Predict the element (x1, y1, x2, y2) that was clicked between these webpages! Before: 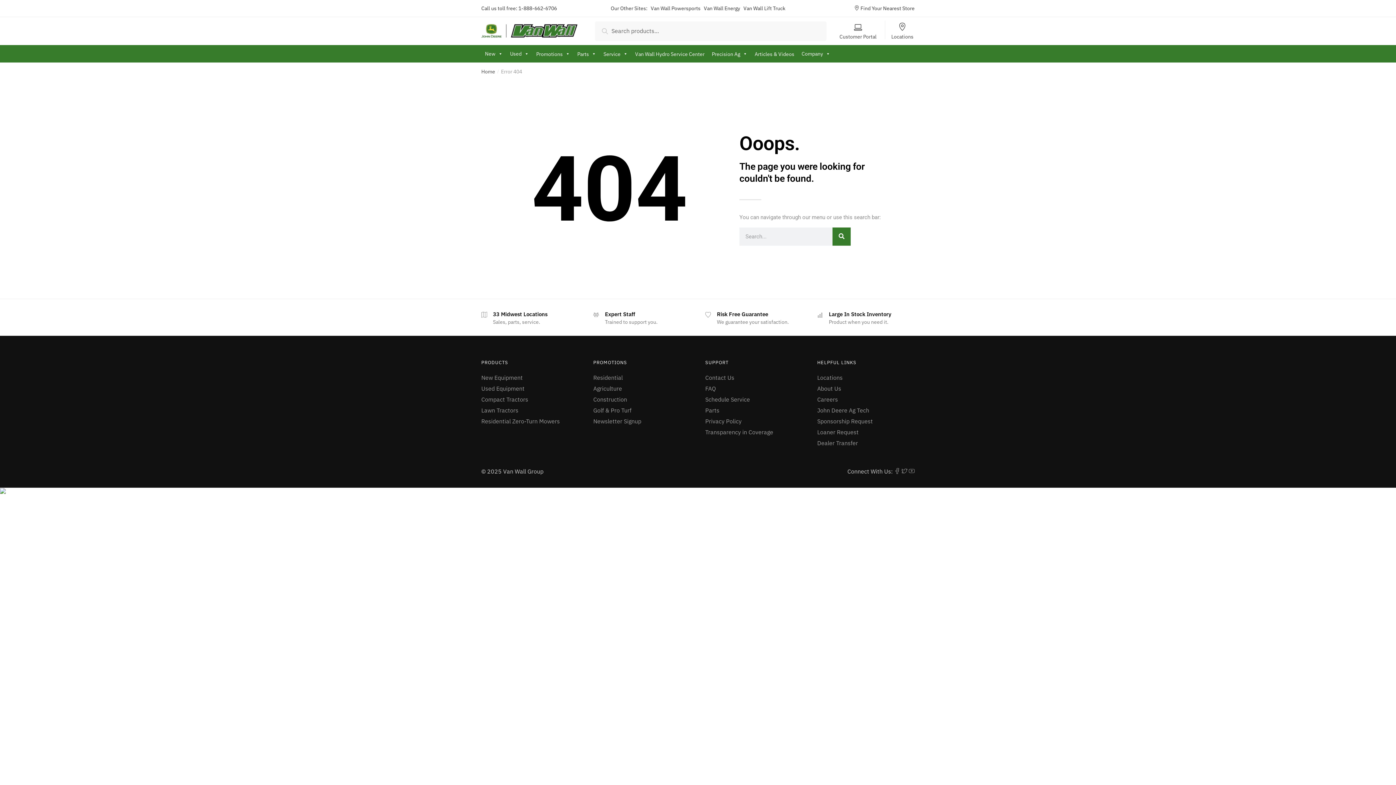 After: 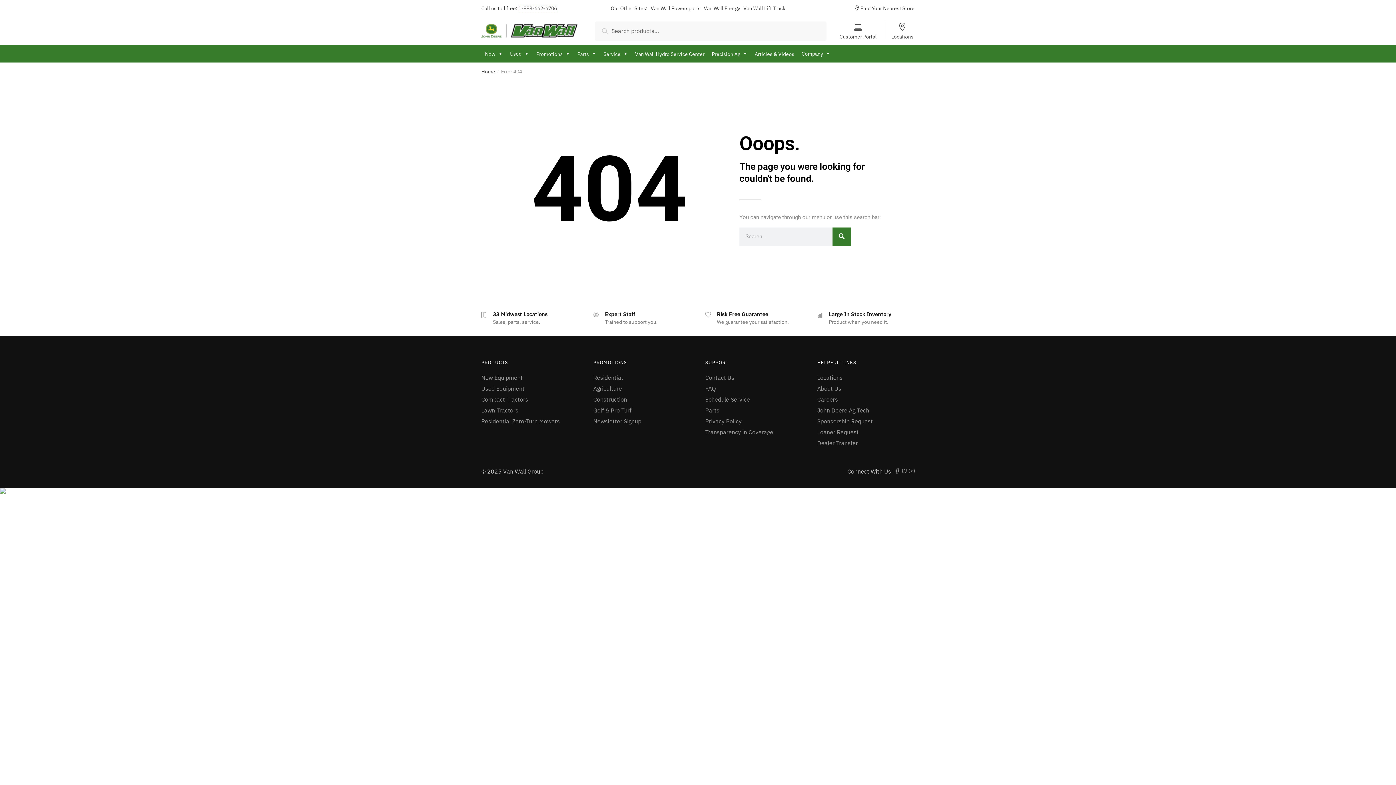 Action: label: 1-888-662-6706 bbox: (518, 5, 557, 11)